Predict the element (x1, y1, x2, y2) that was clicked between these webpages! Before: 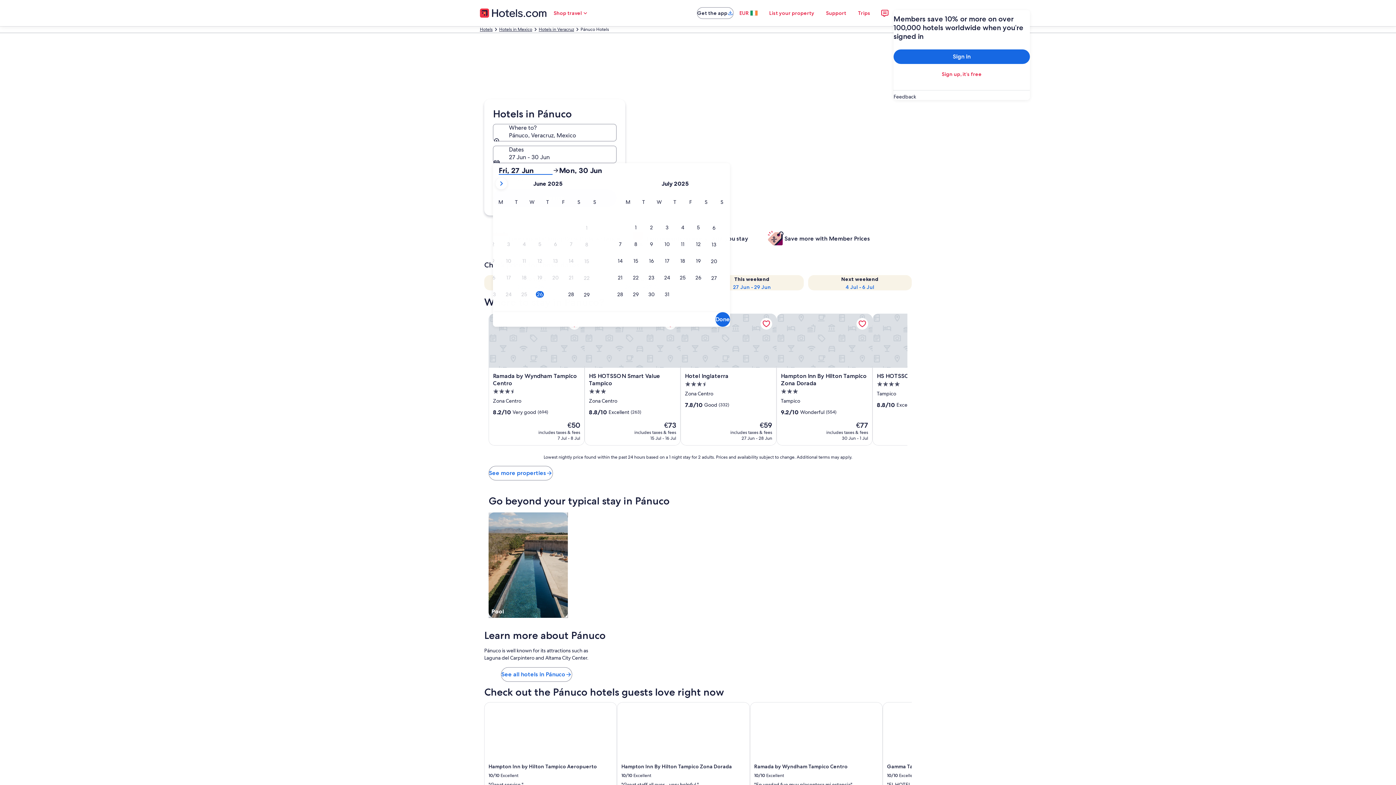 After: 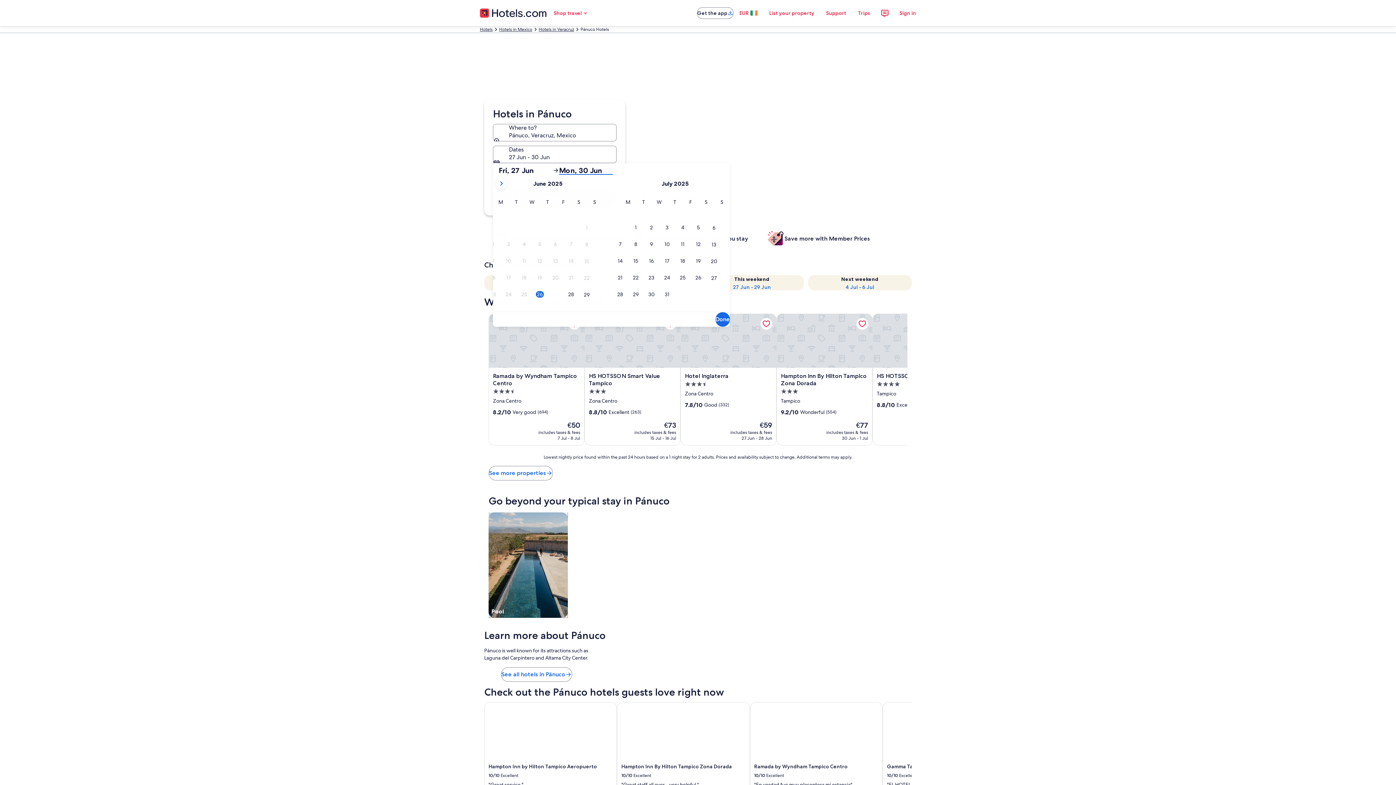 Action: bbox: (559, 166, 613, 174) label: Mon, 30 Jun